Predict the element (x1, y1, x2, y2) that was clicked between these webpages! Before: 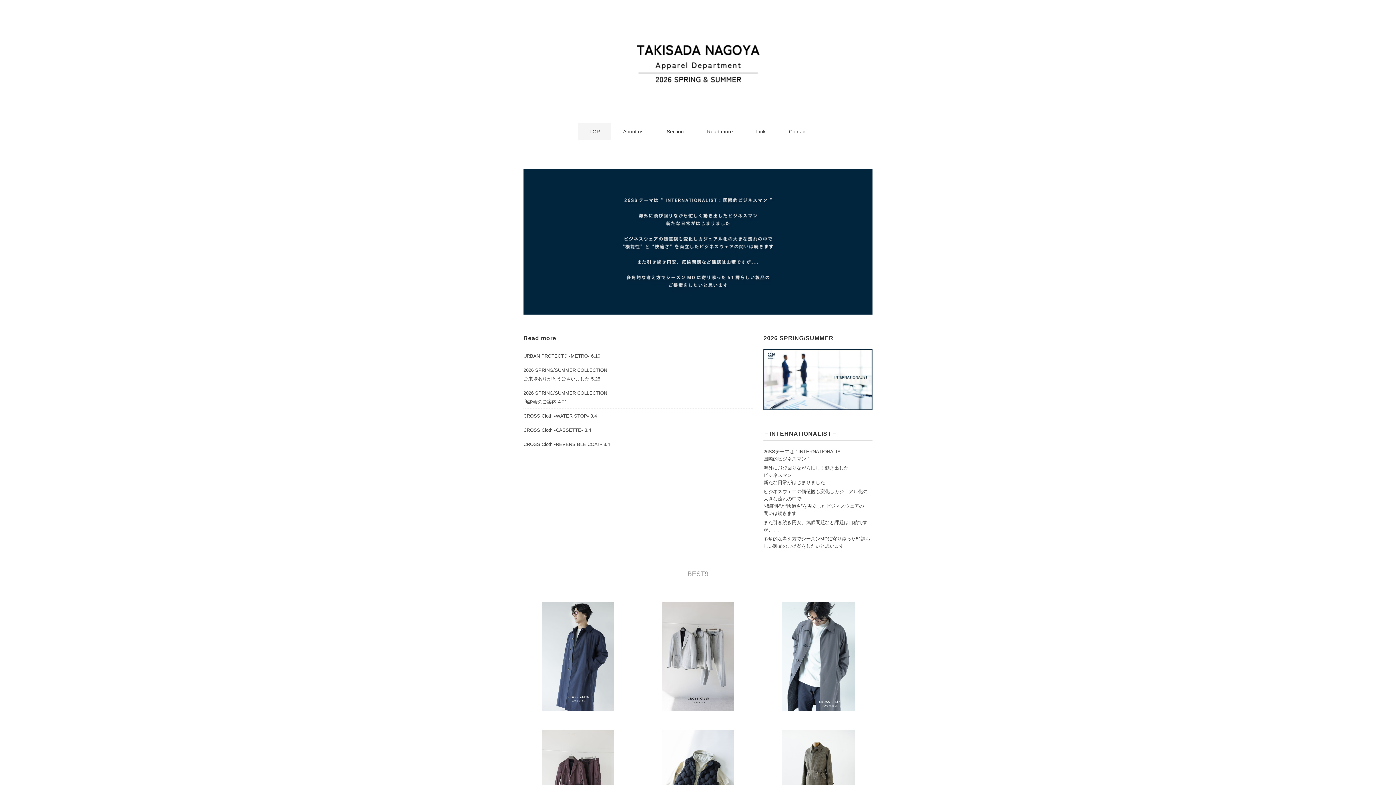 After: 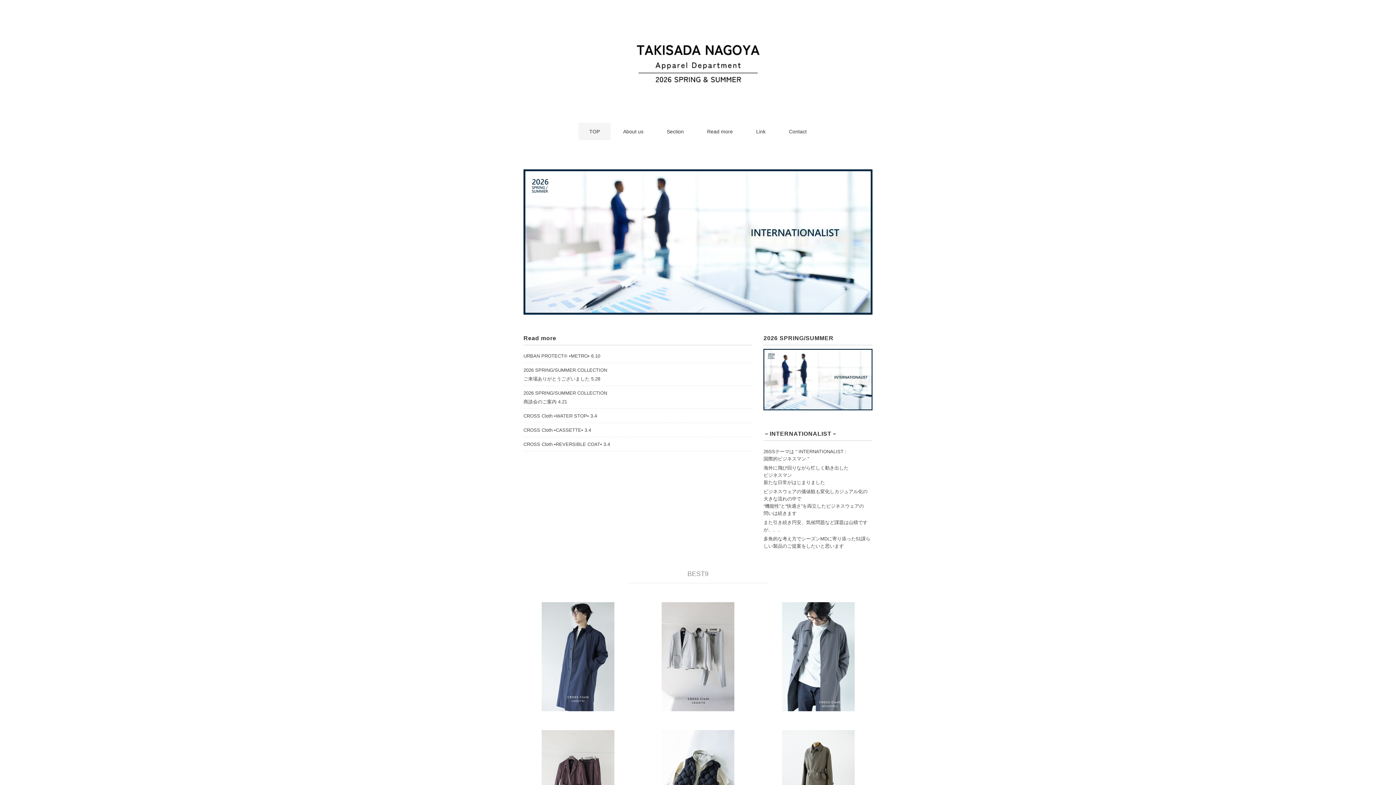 Action: label: TOP bbox: (578, 122, 610, 140)